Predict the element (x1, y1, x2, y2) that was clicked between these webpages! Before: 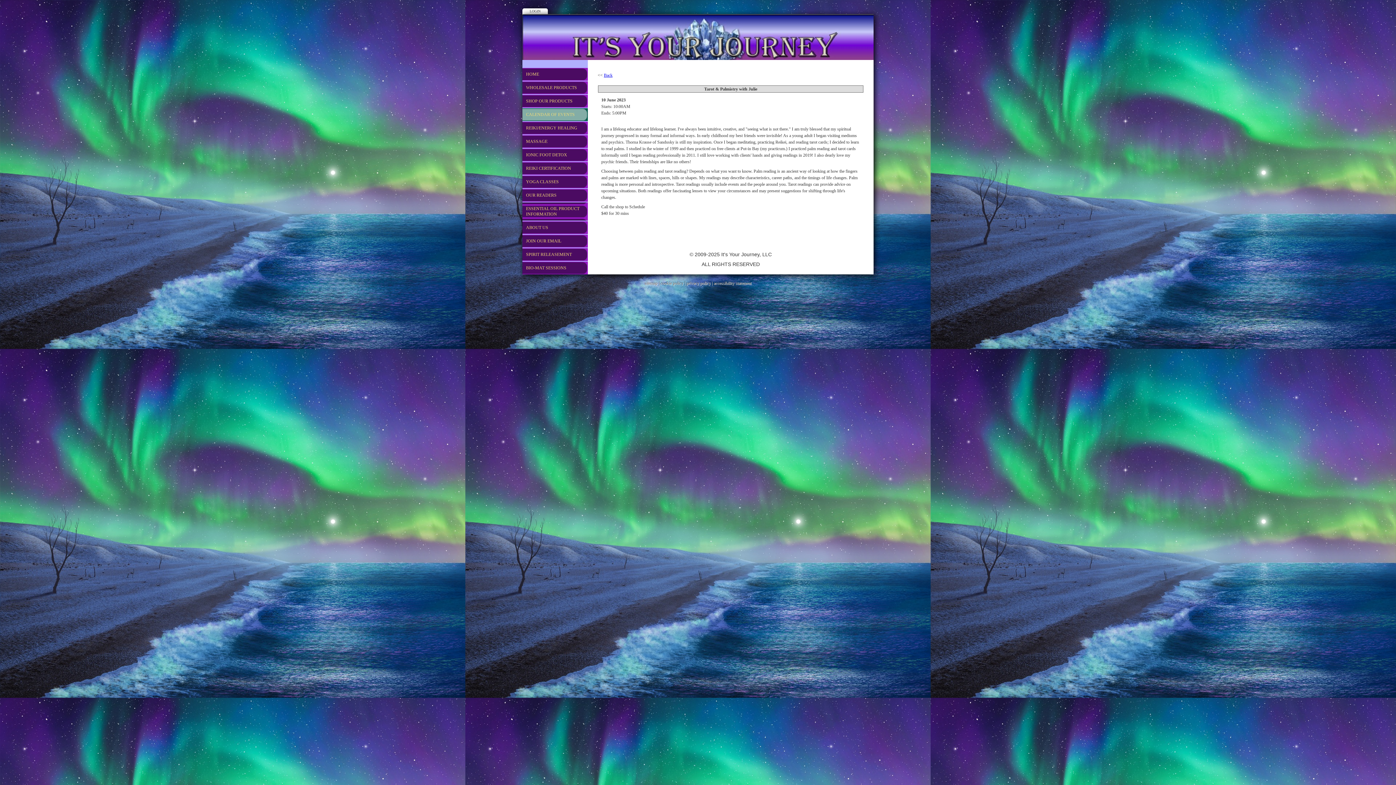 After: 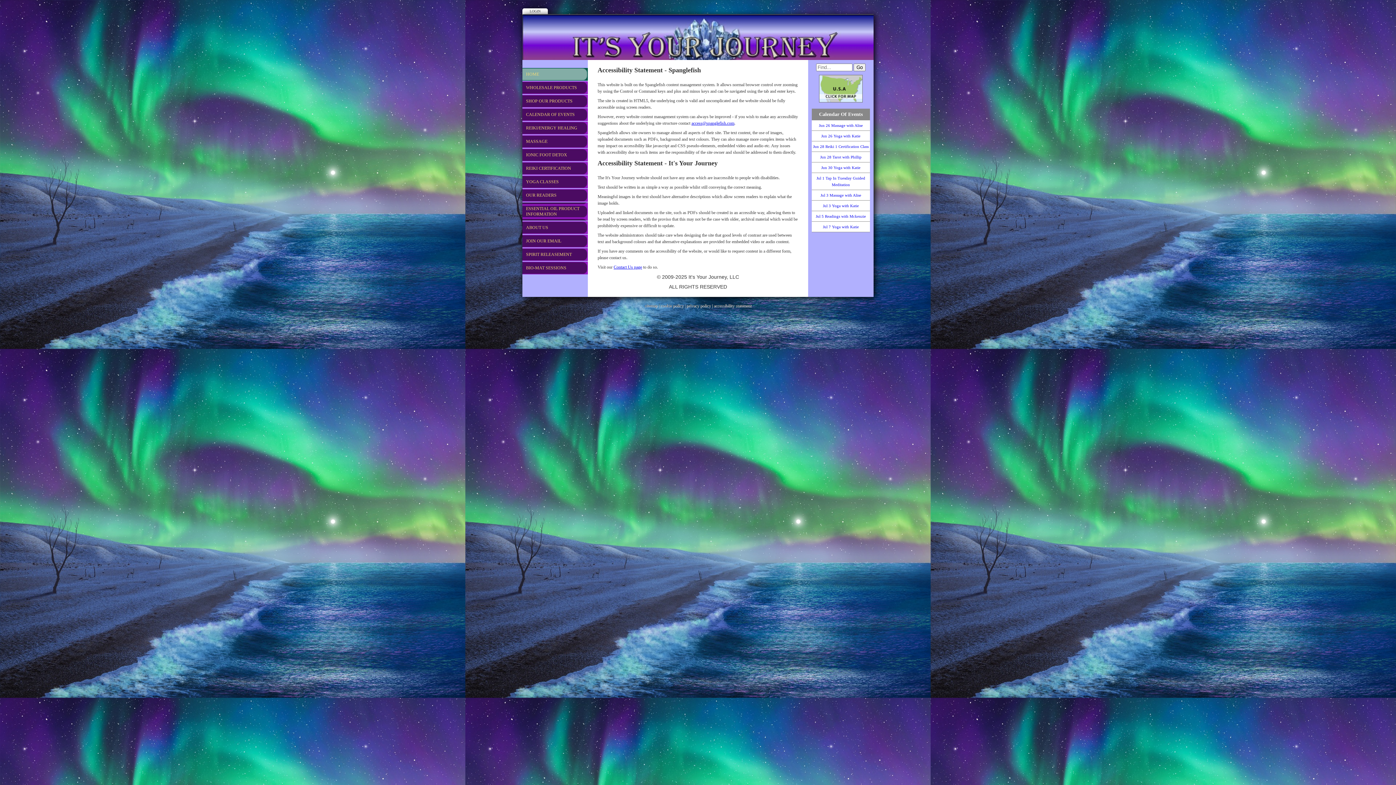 Action: label: accessibility statement bbox: (713, 280, 751, 285)